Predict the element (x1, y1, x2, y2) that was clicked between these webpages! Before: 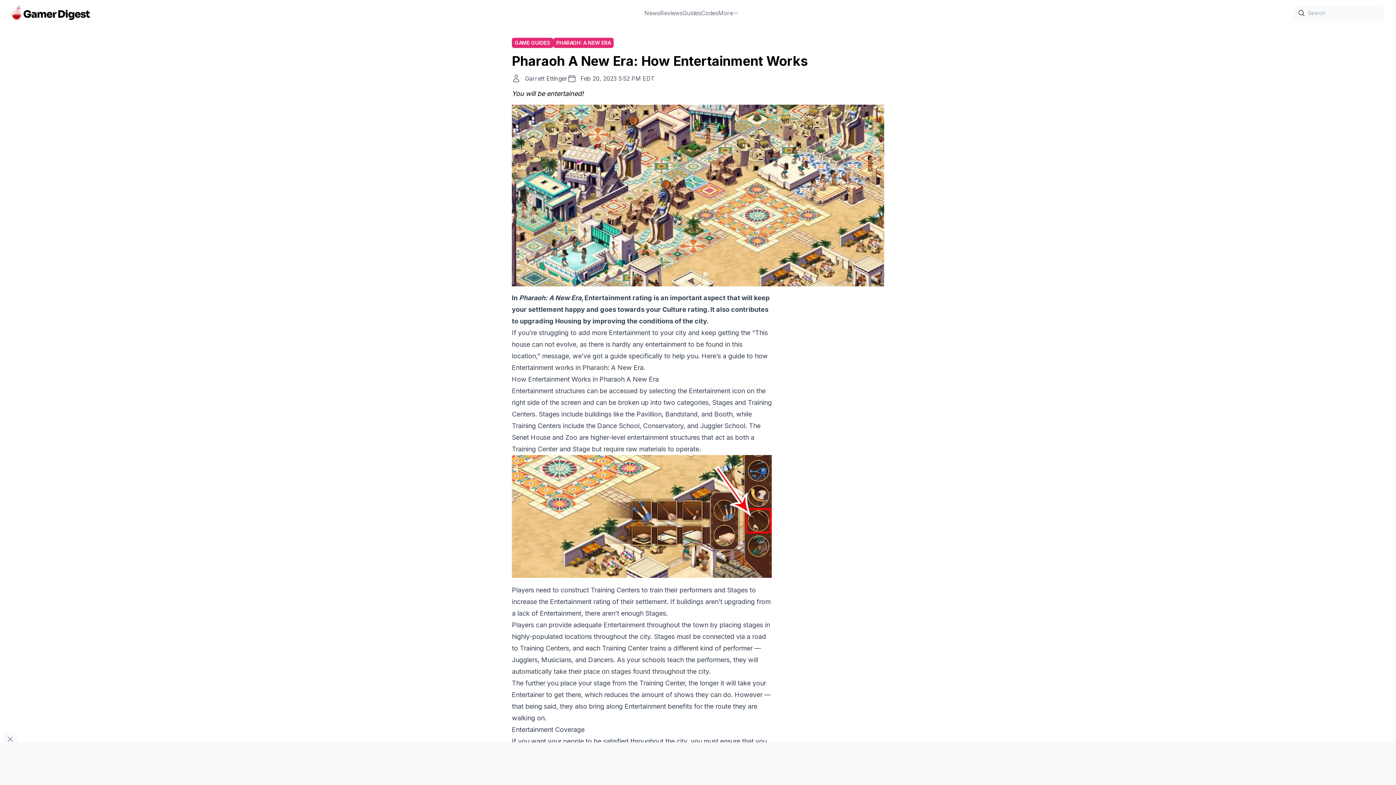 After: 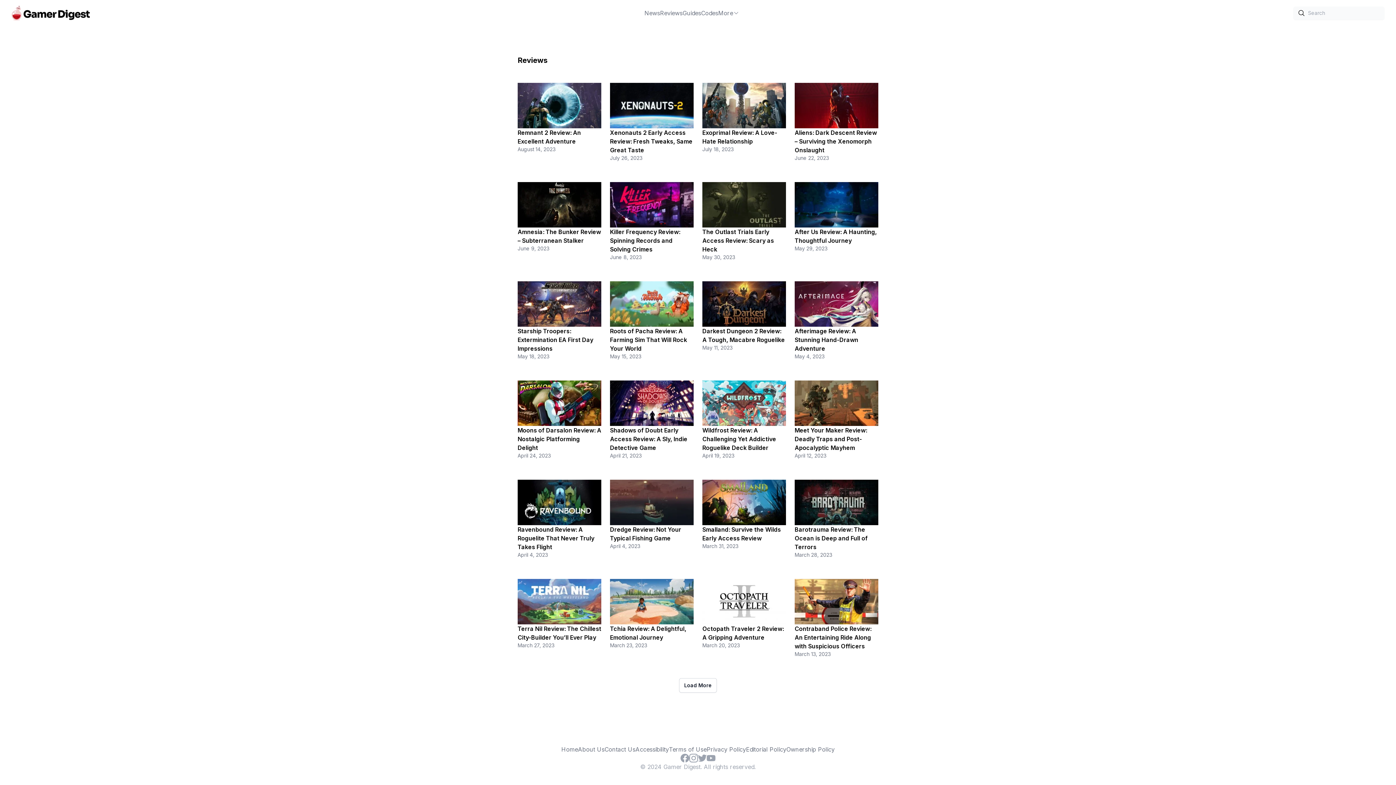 Action: bbox: (660, 8, 682, 17) label: Reviews